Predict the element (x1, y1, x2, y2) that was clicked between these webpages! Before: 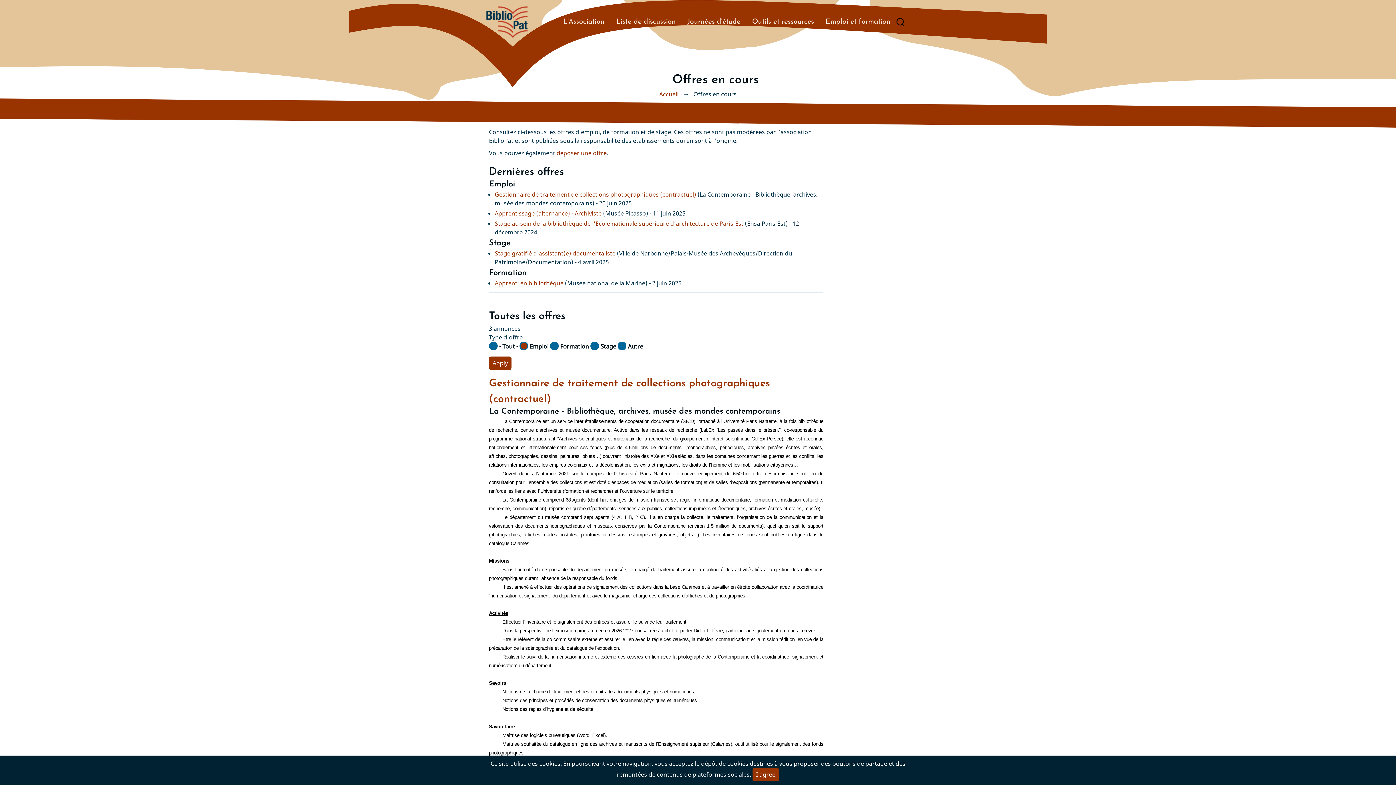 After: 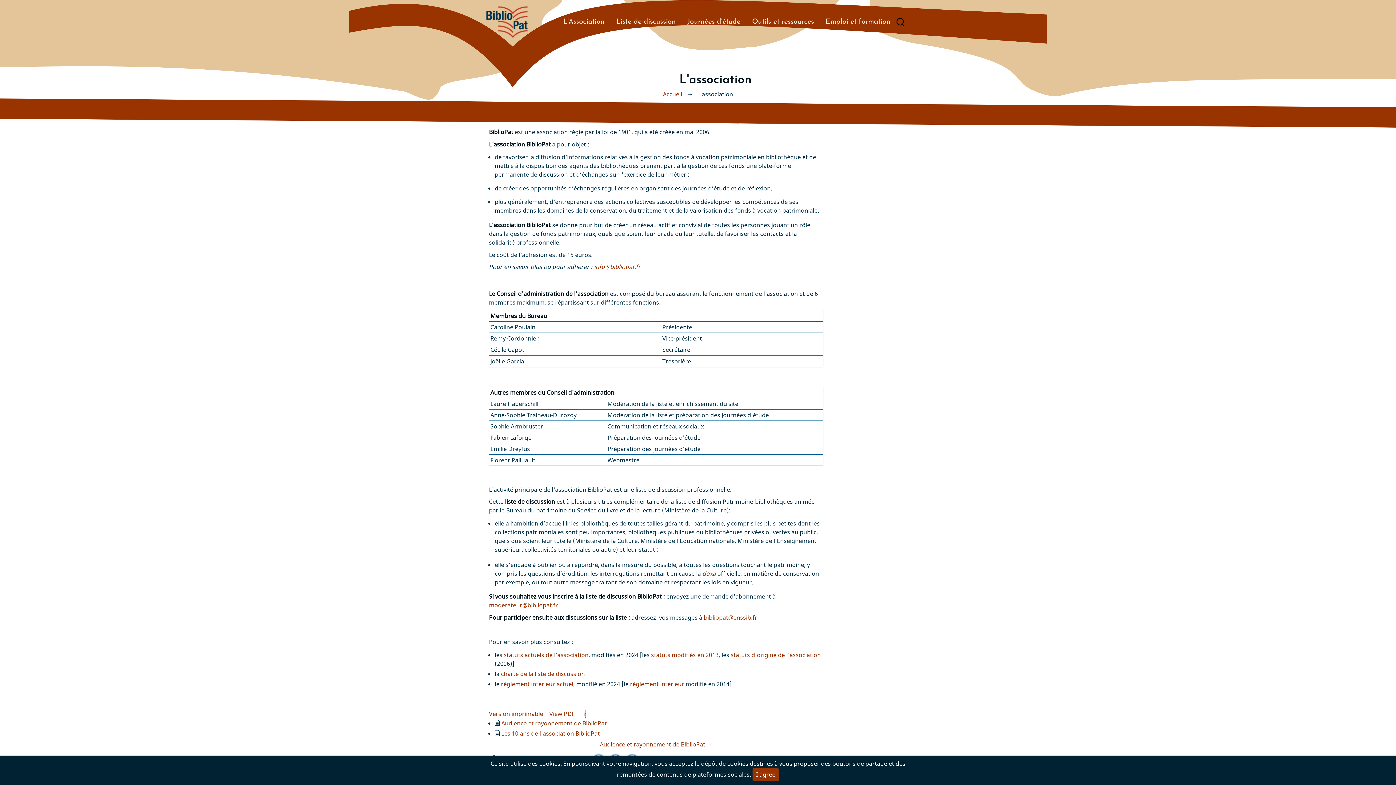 Action: label: L'Association bbox: (559, 15, 608, 29)